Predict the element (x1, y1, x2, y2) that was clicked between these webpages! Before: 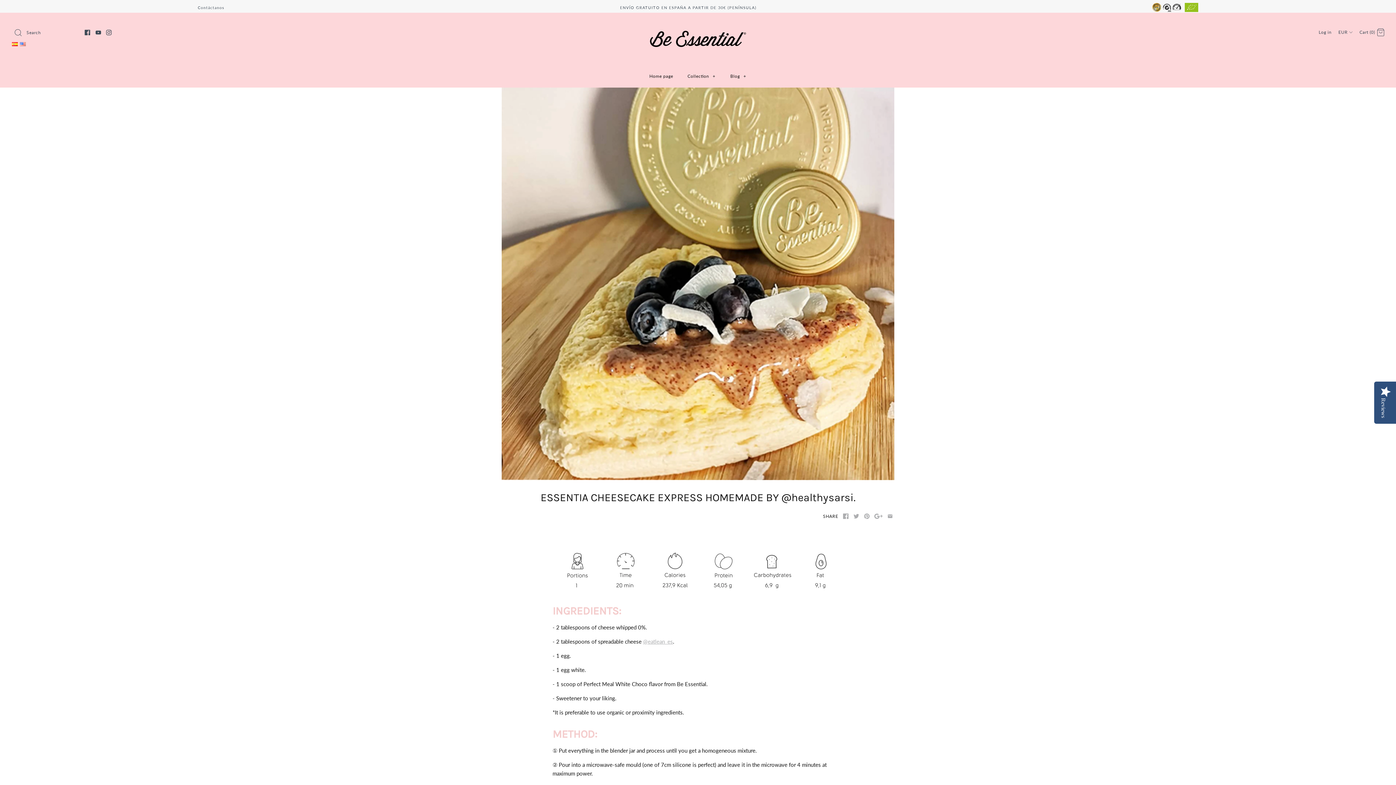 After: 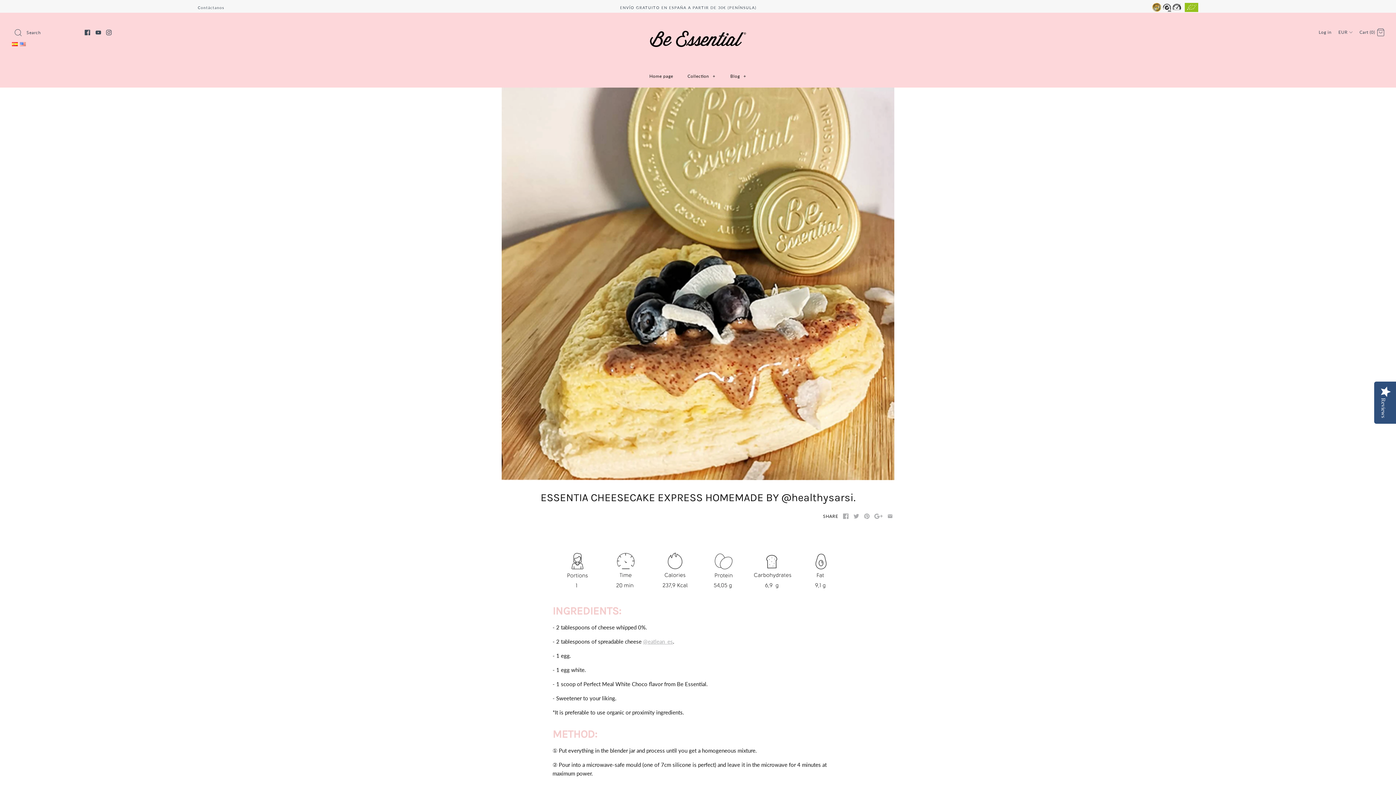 Action: bbox: (106, 29, 111, 35)